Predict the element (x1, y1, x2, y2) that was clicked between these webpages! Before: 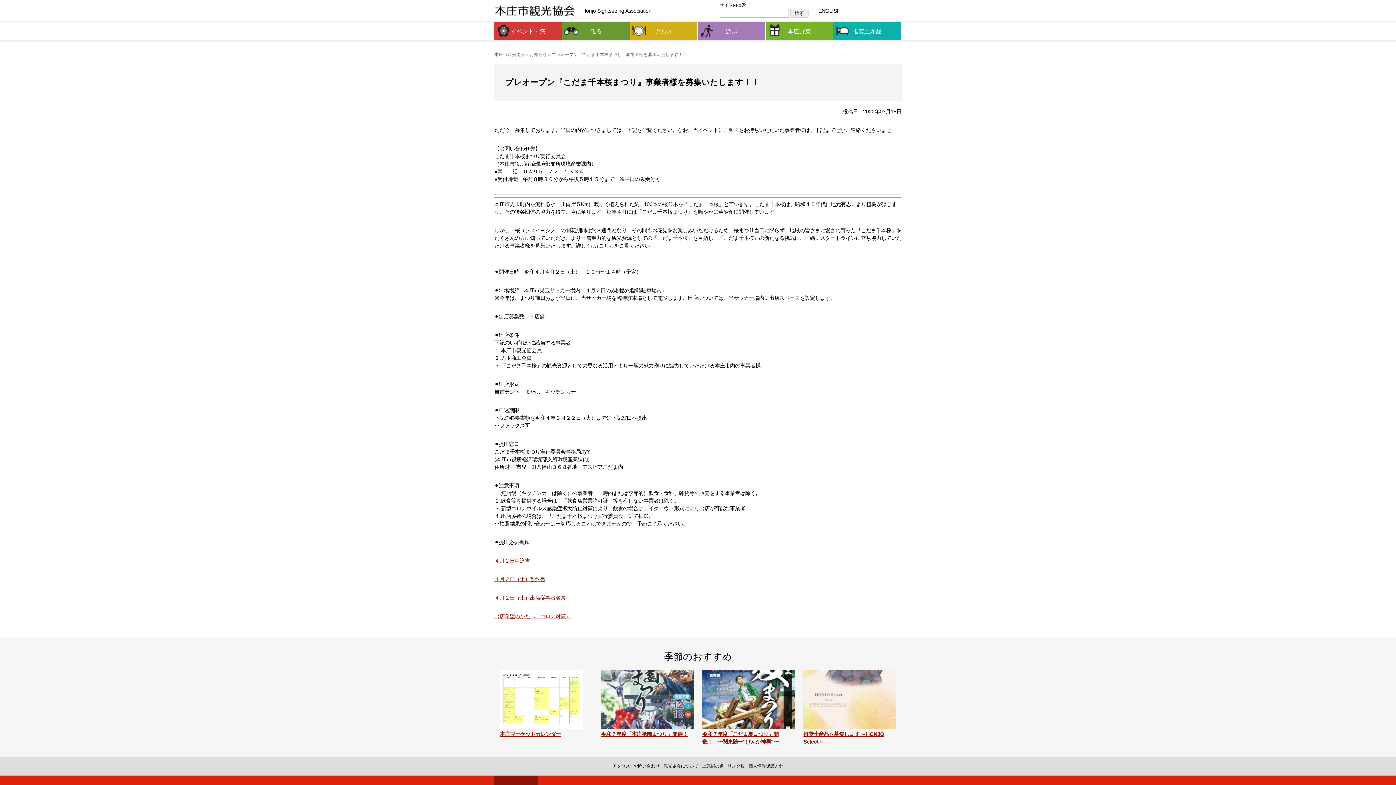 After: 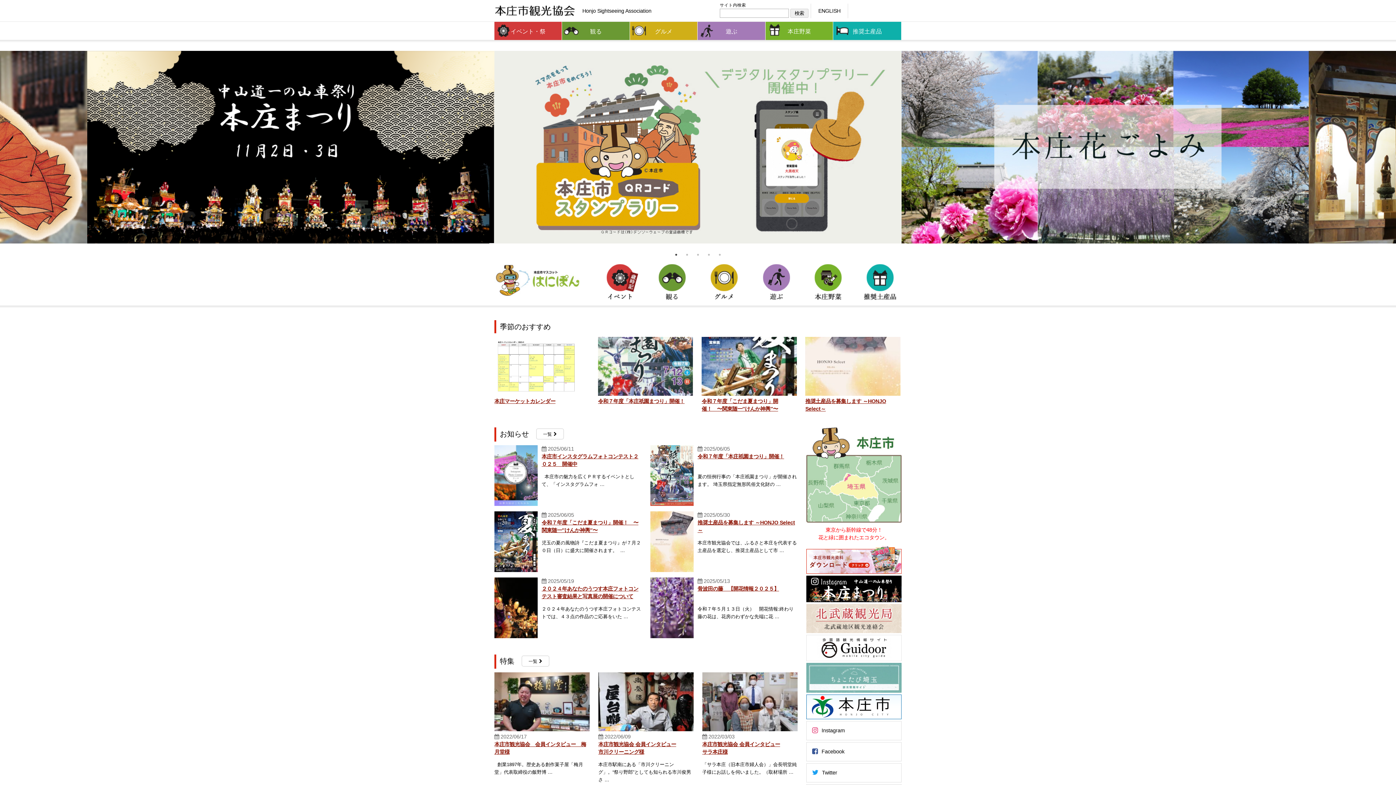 Action: bbox: (494, 0, 575, 21)